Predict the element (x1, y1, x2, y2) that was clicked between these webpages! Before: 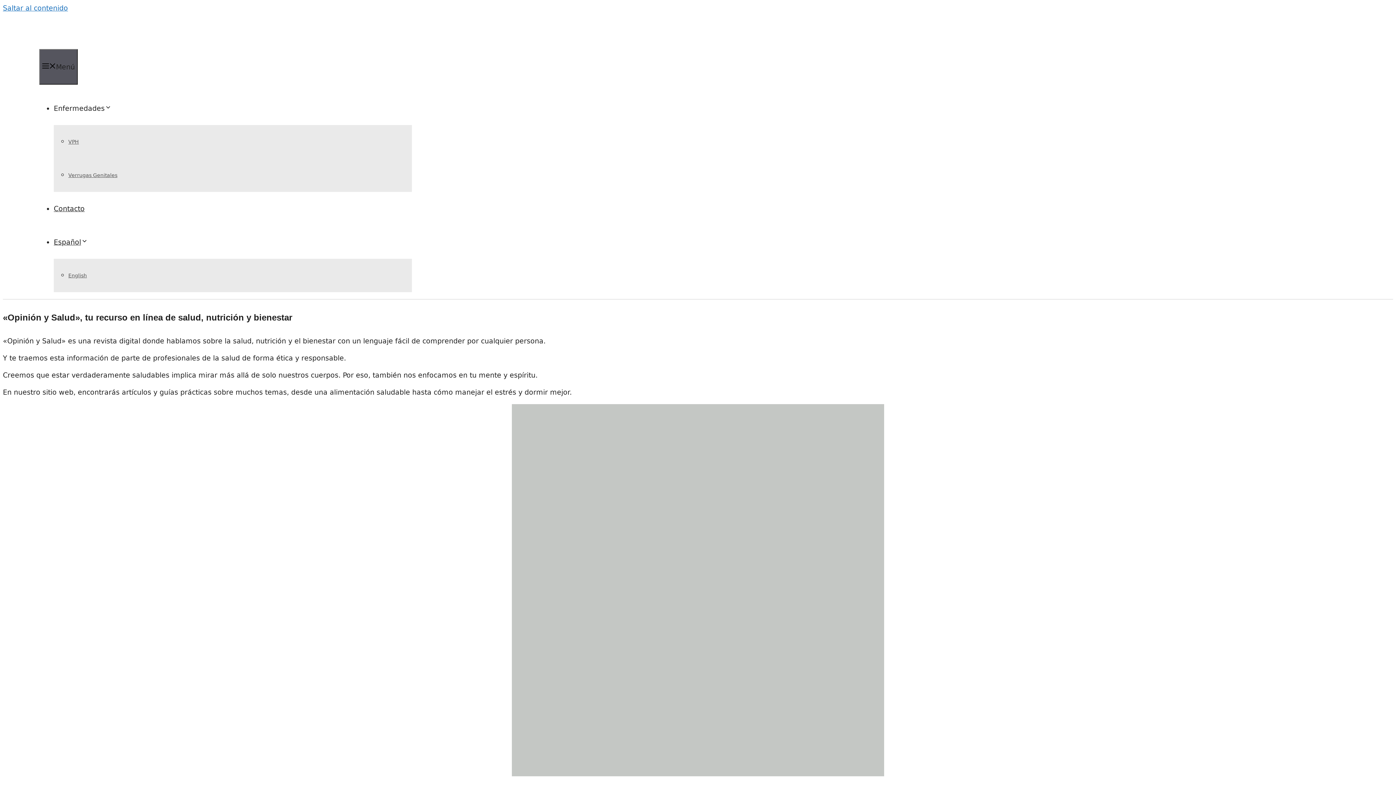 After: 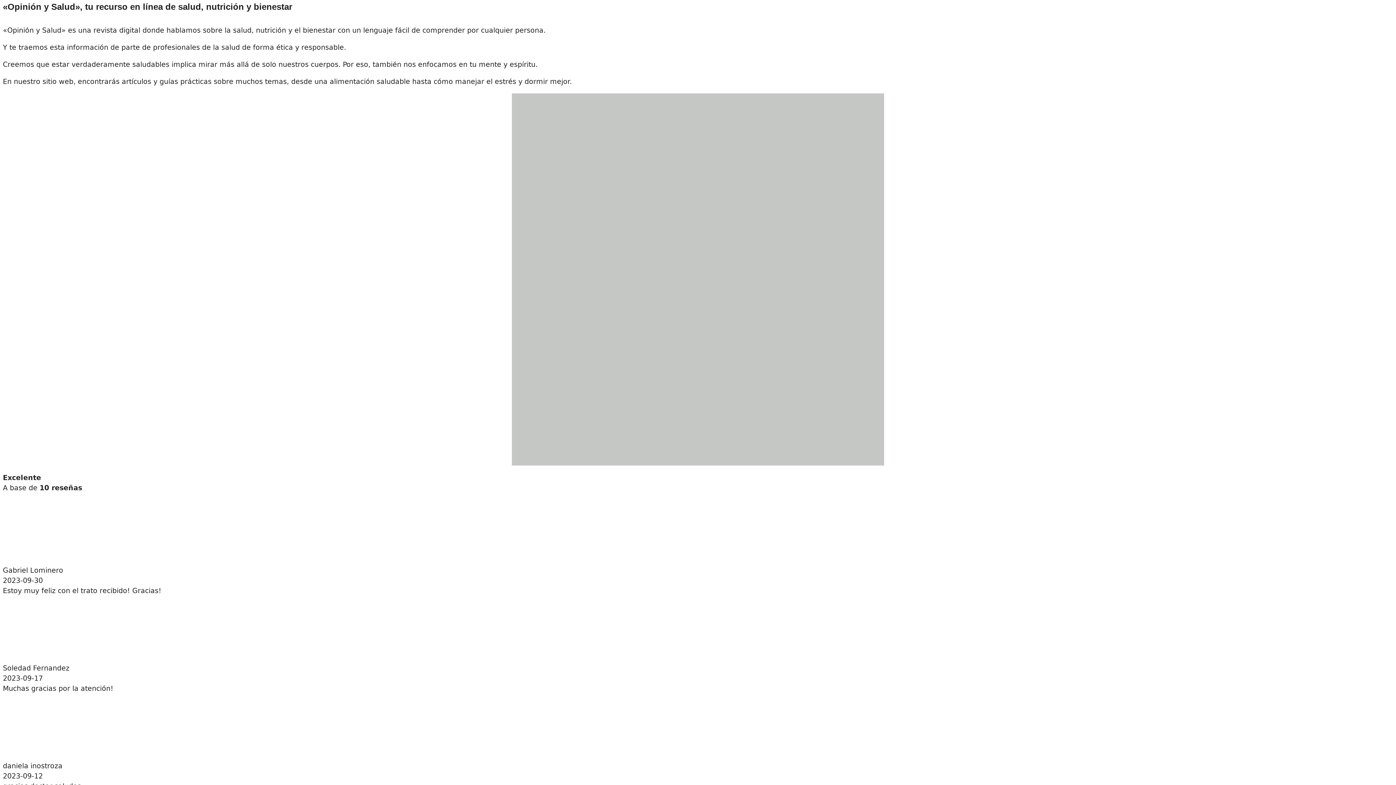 Action: bbox: (2, 4, 68, 12) label: Saltar al contenido